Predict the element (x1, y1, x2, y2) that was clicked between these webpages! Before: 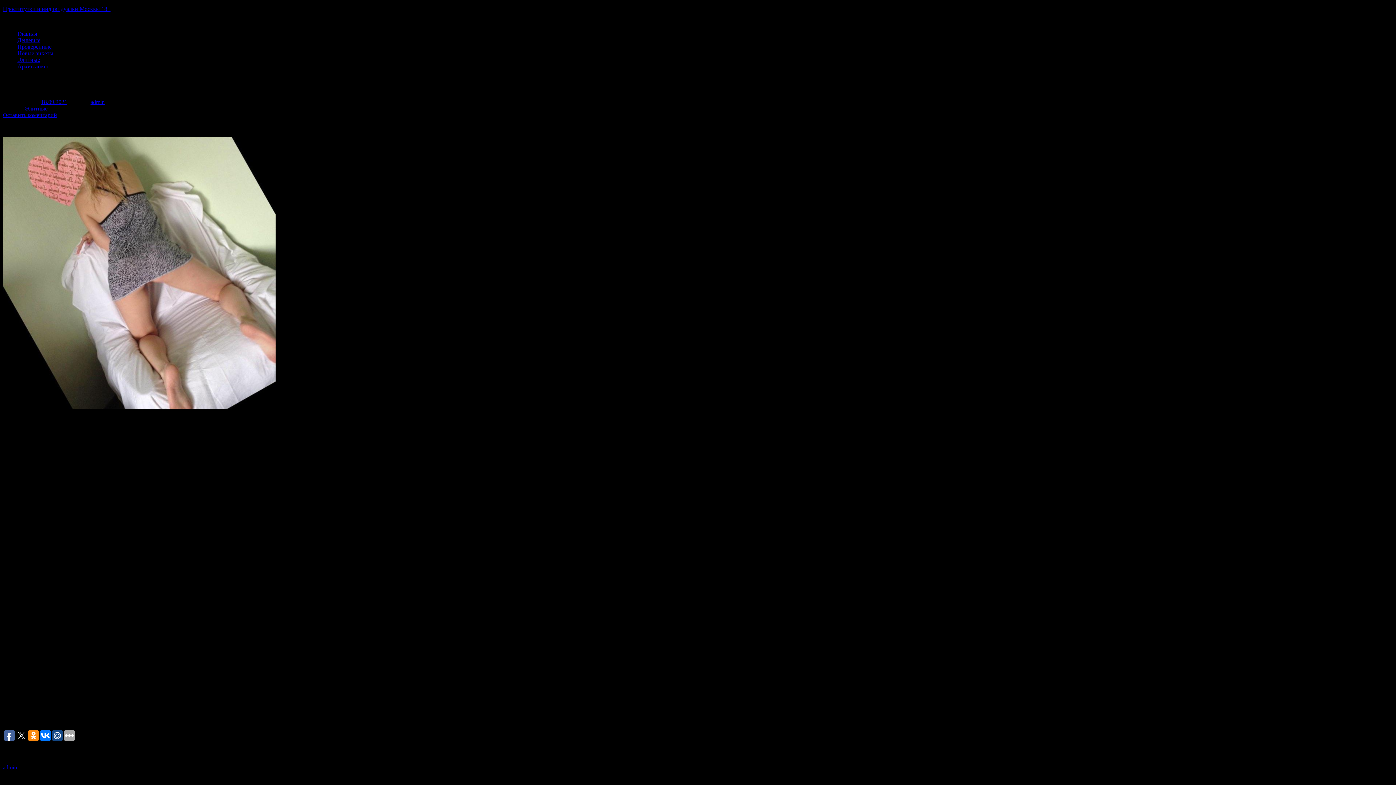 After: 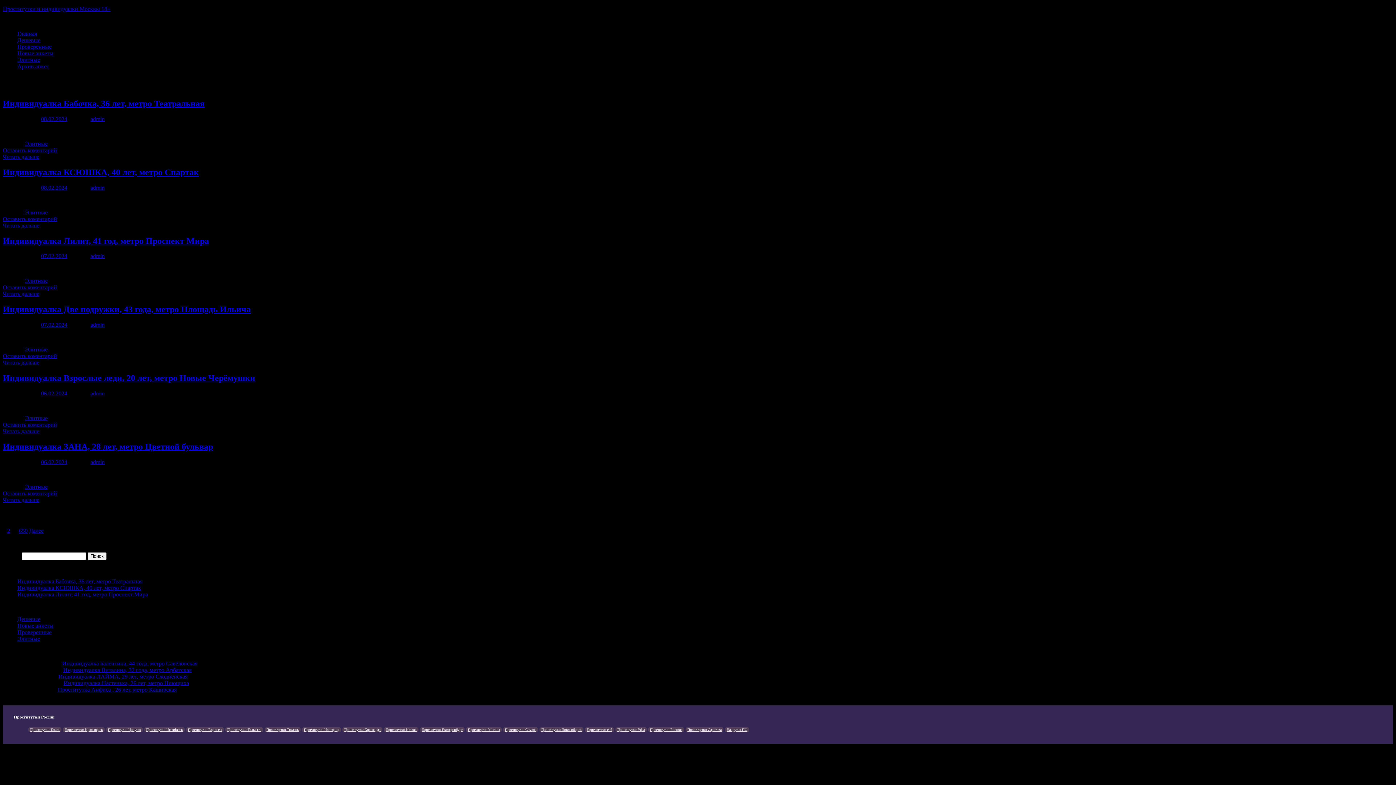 Action: label: admin bbox: (2, 764, 17, 770)